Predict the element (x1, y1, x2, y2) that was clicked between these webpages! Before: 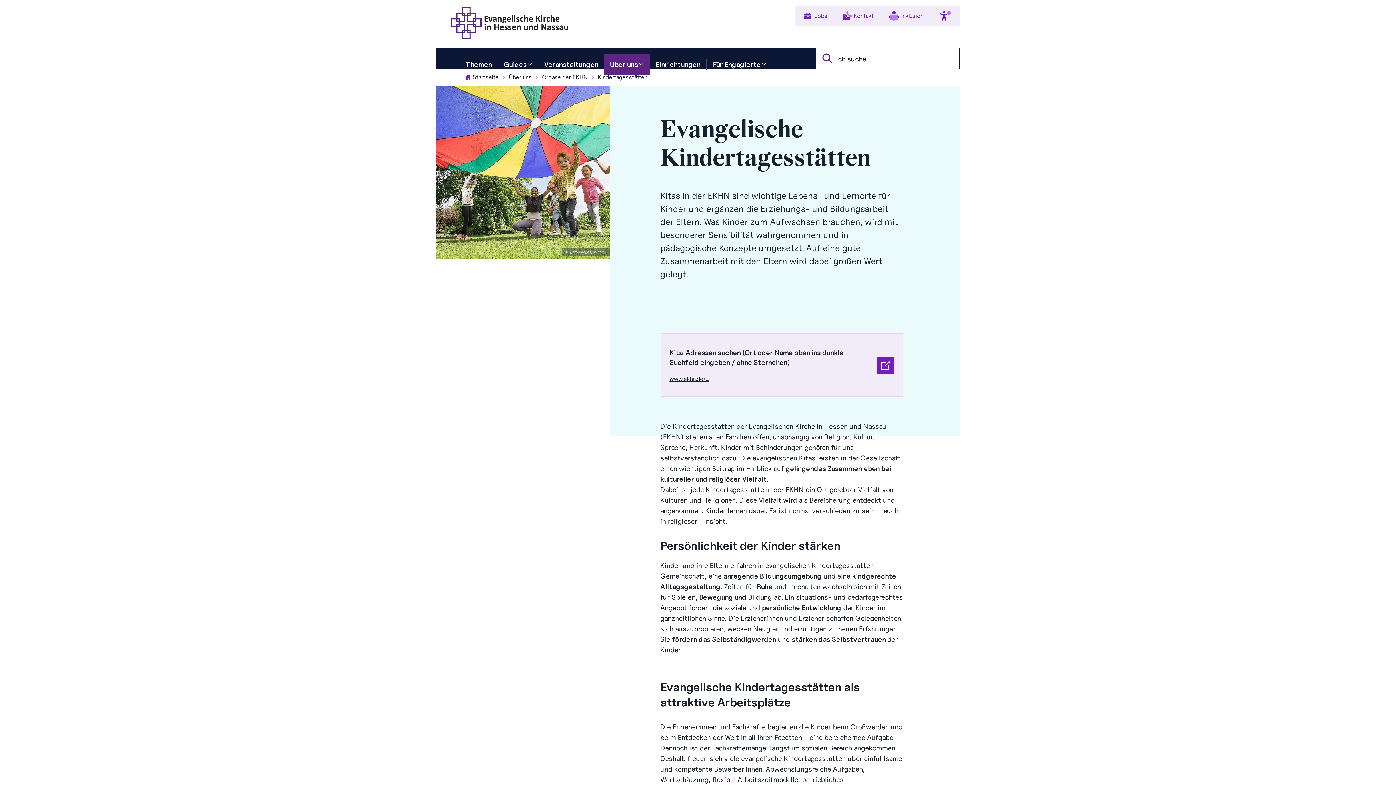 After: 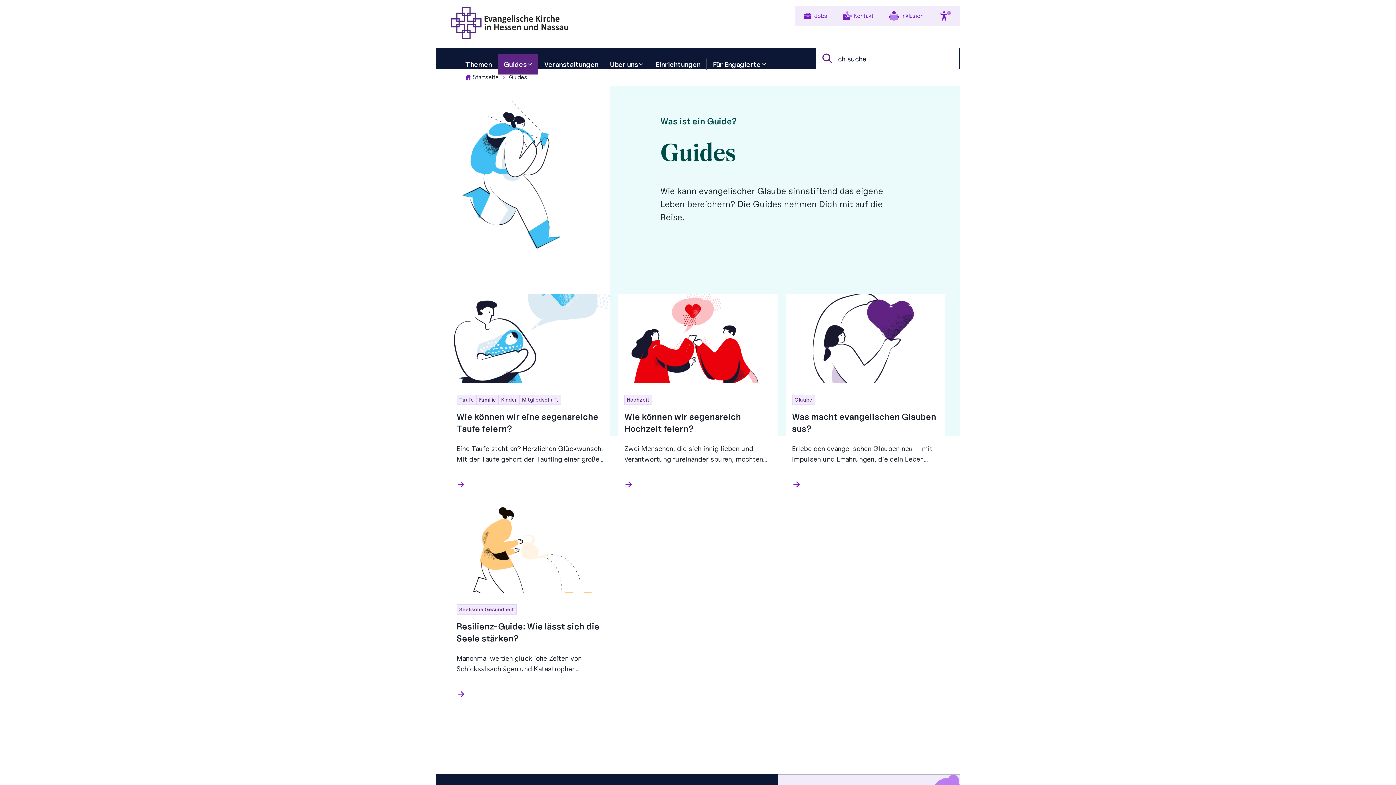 Action: bbox: (497, 54, 538, 74) label: Guides